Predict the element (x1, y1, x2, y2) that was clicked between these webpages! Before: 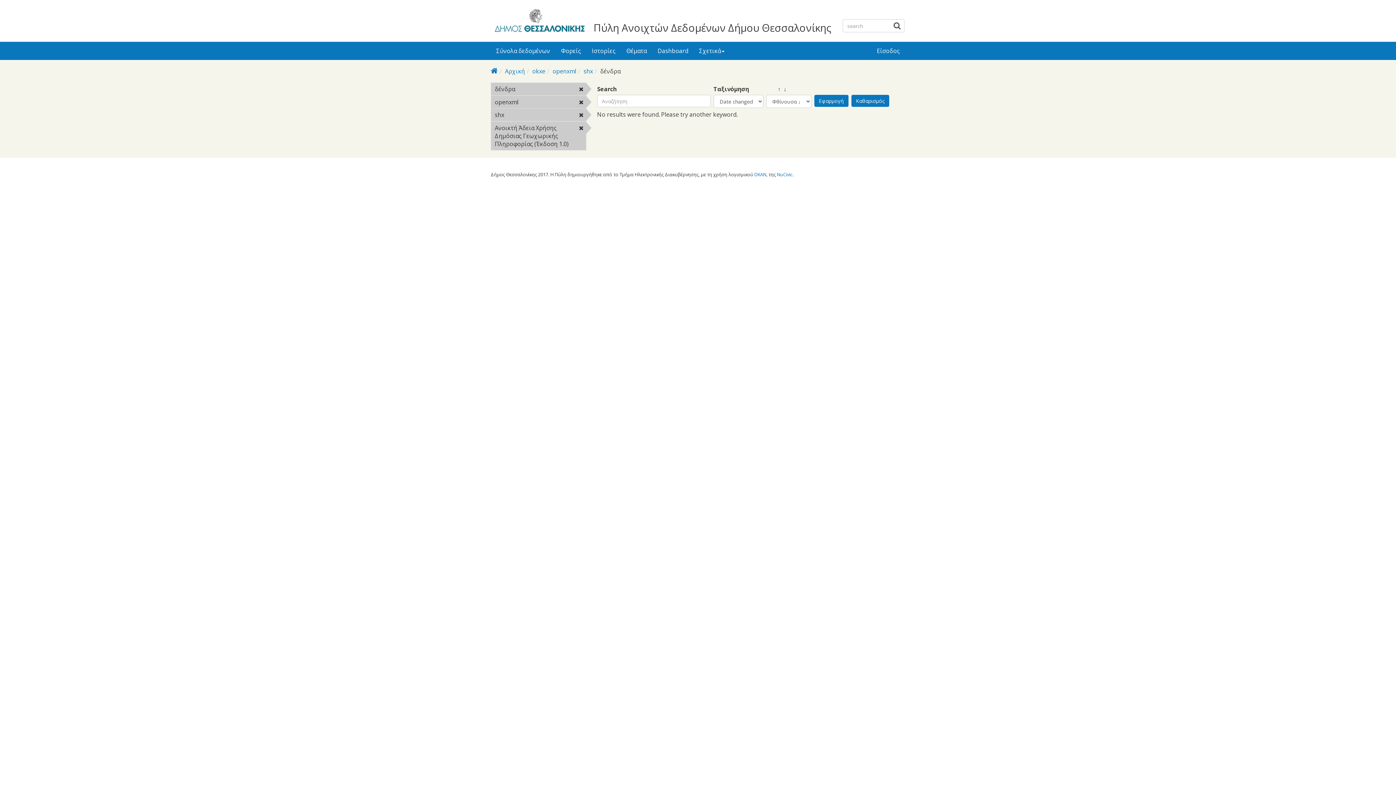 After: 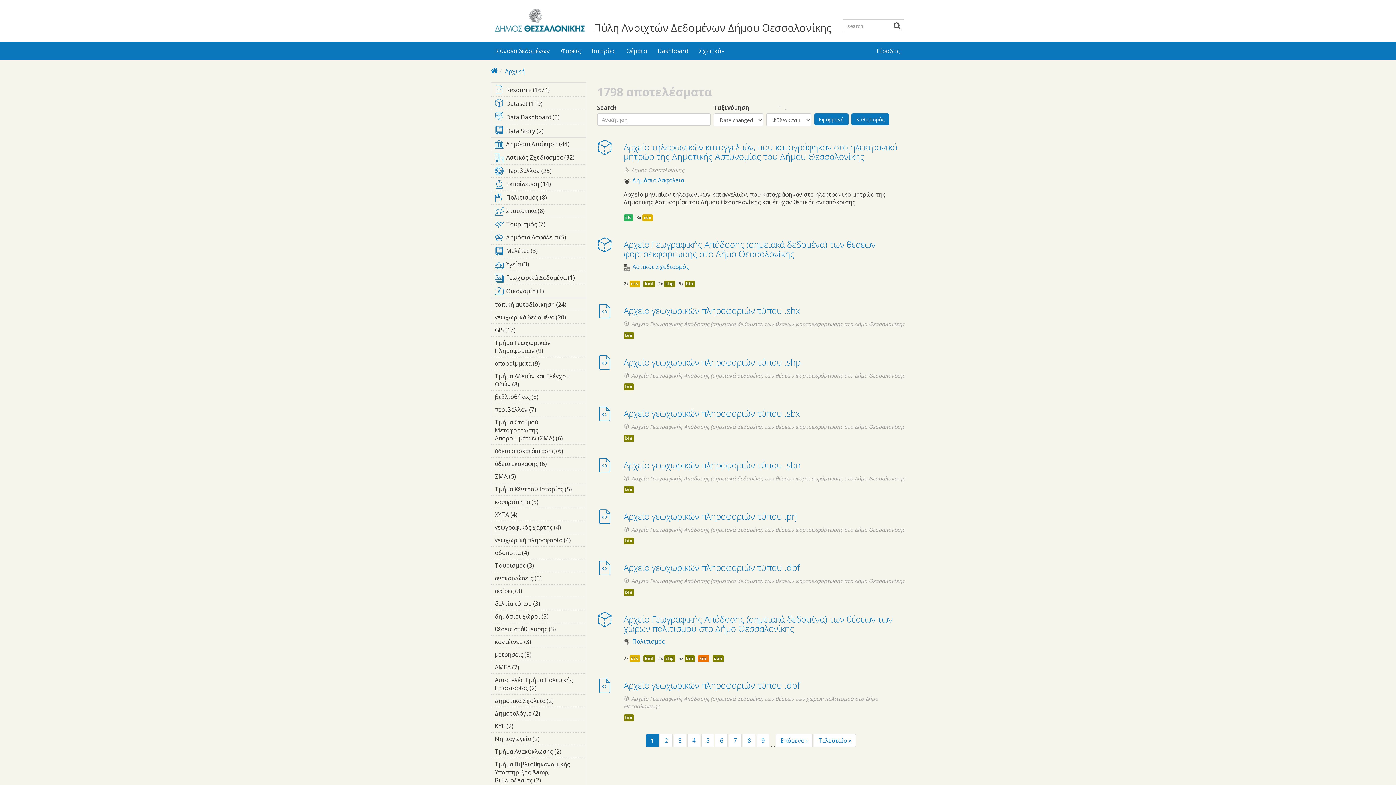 Action: label: Θέματα bbox: (621, 41, 652, 60)